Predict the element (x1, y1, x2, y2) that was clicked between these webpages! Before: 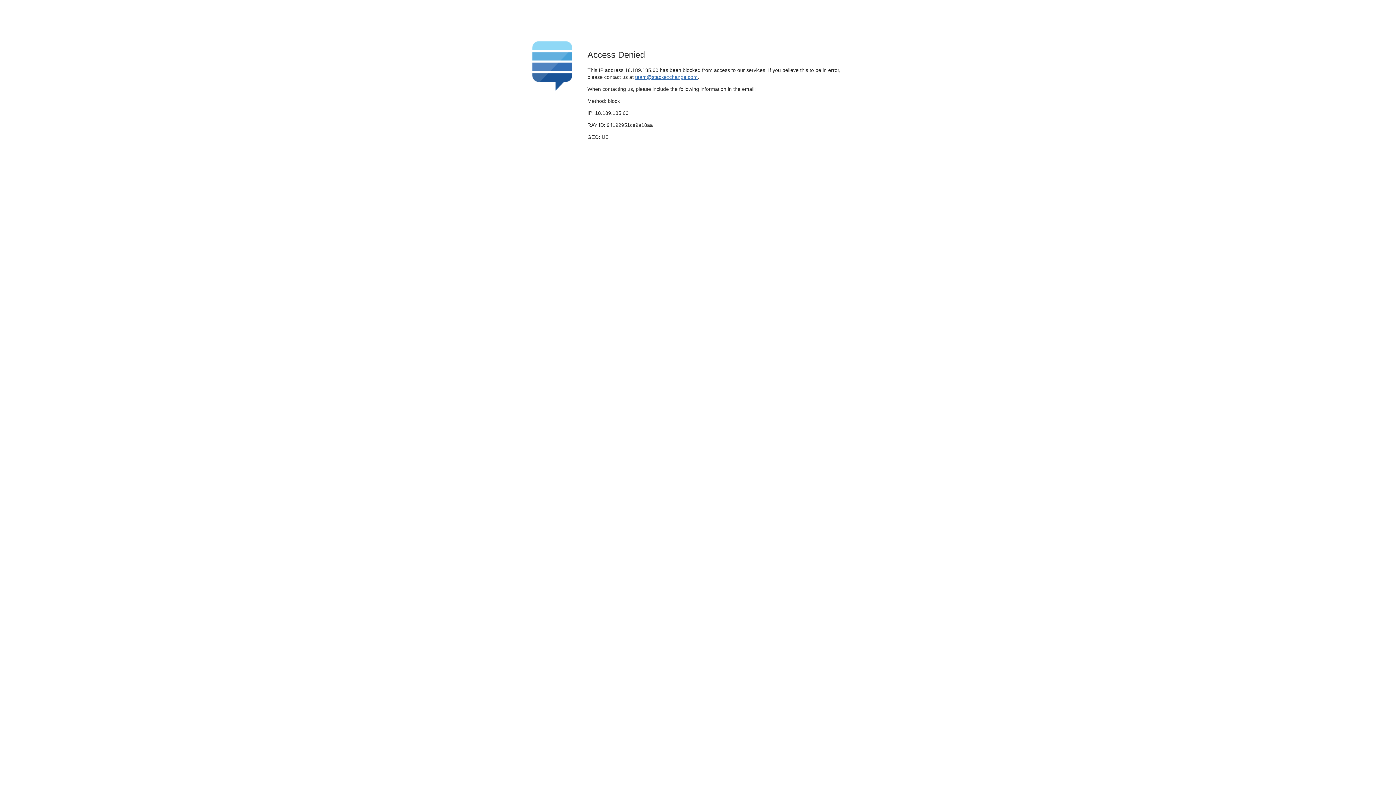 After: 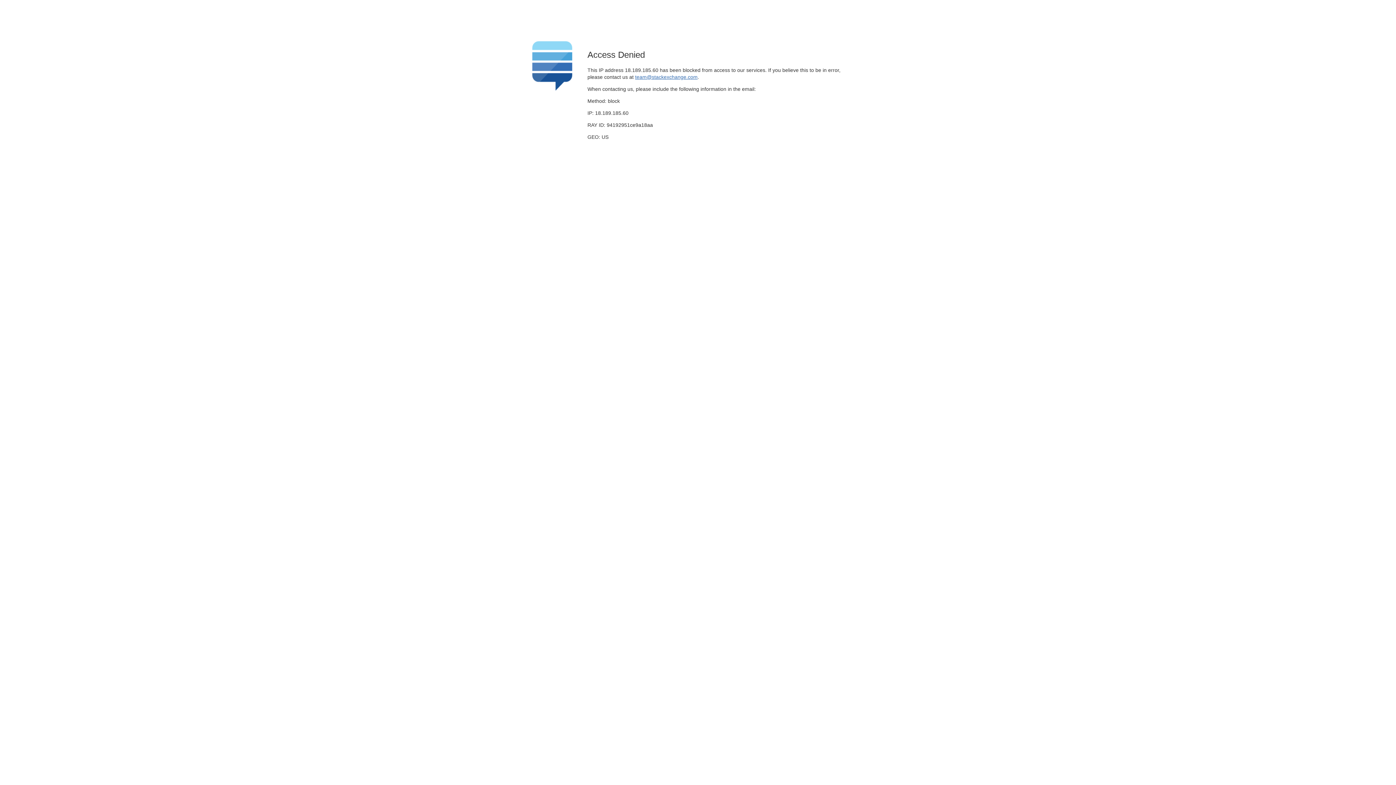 Action: label: team@stackexchange.com bbox: (635, 74, 697, 79)